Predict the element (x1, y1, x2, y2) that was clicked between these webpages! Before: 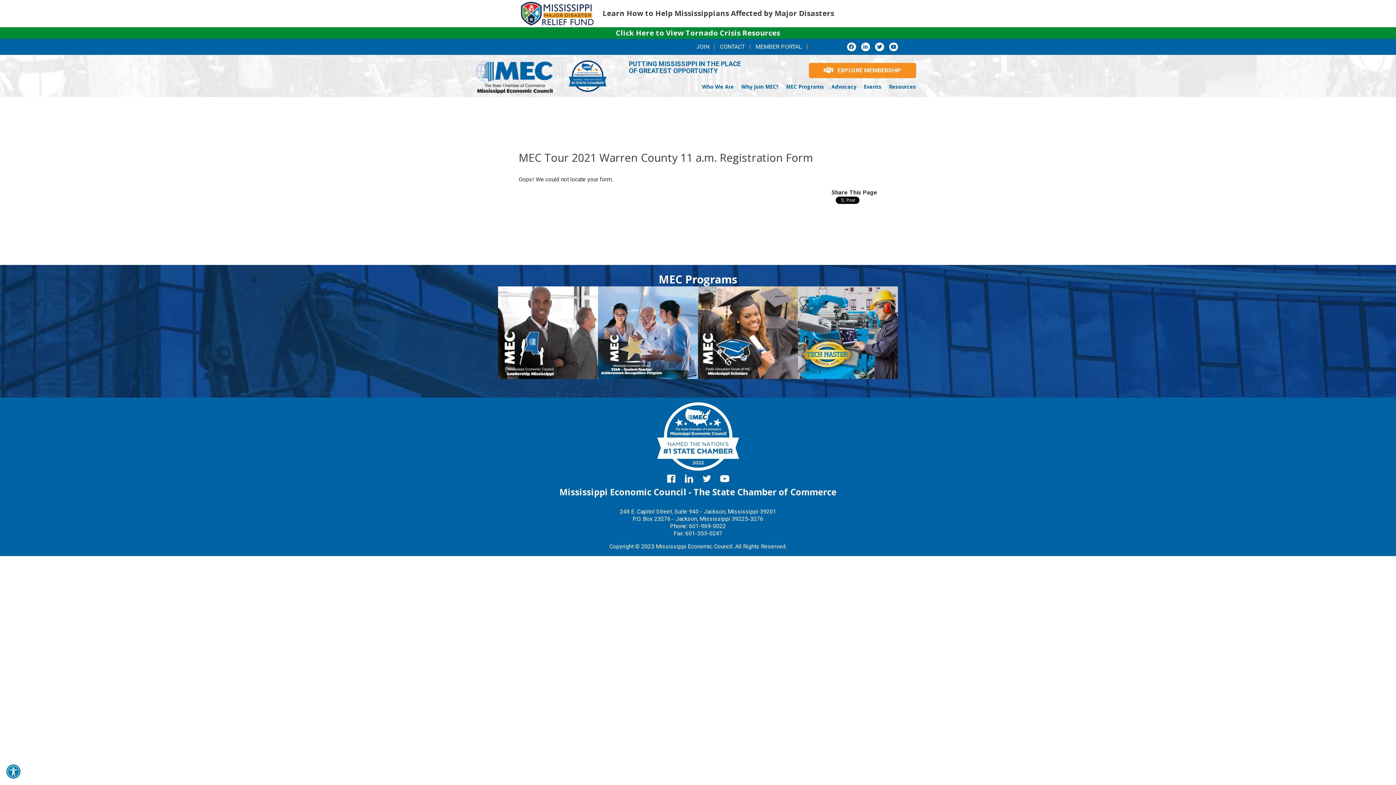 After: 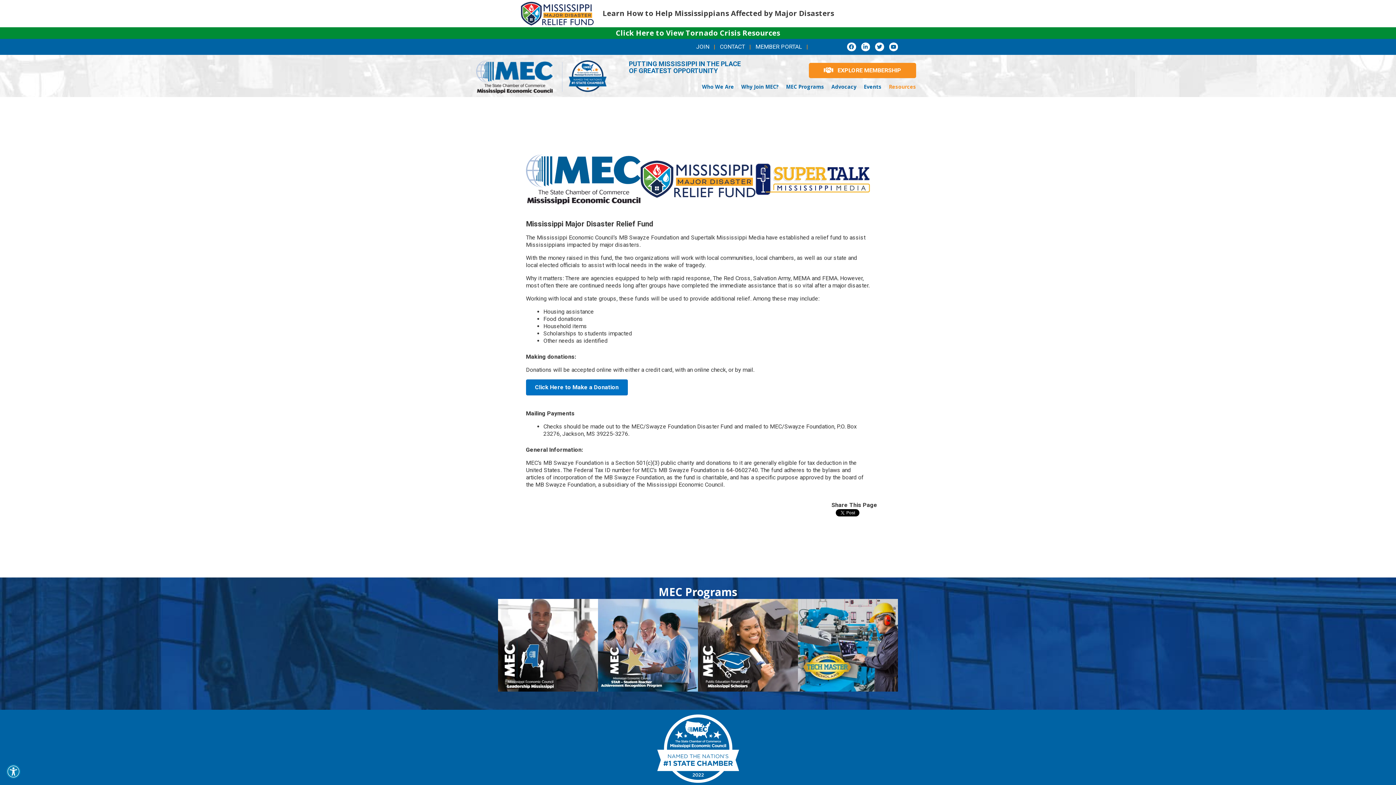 Action: label: Go to https://msmec.com/msdisasterfund/ bbox: (520, 1, 875, 25)